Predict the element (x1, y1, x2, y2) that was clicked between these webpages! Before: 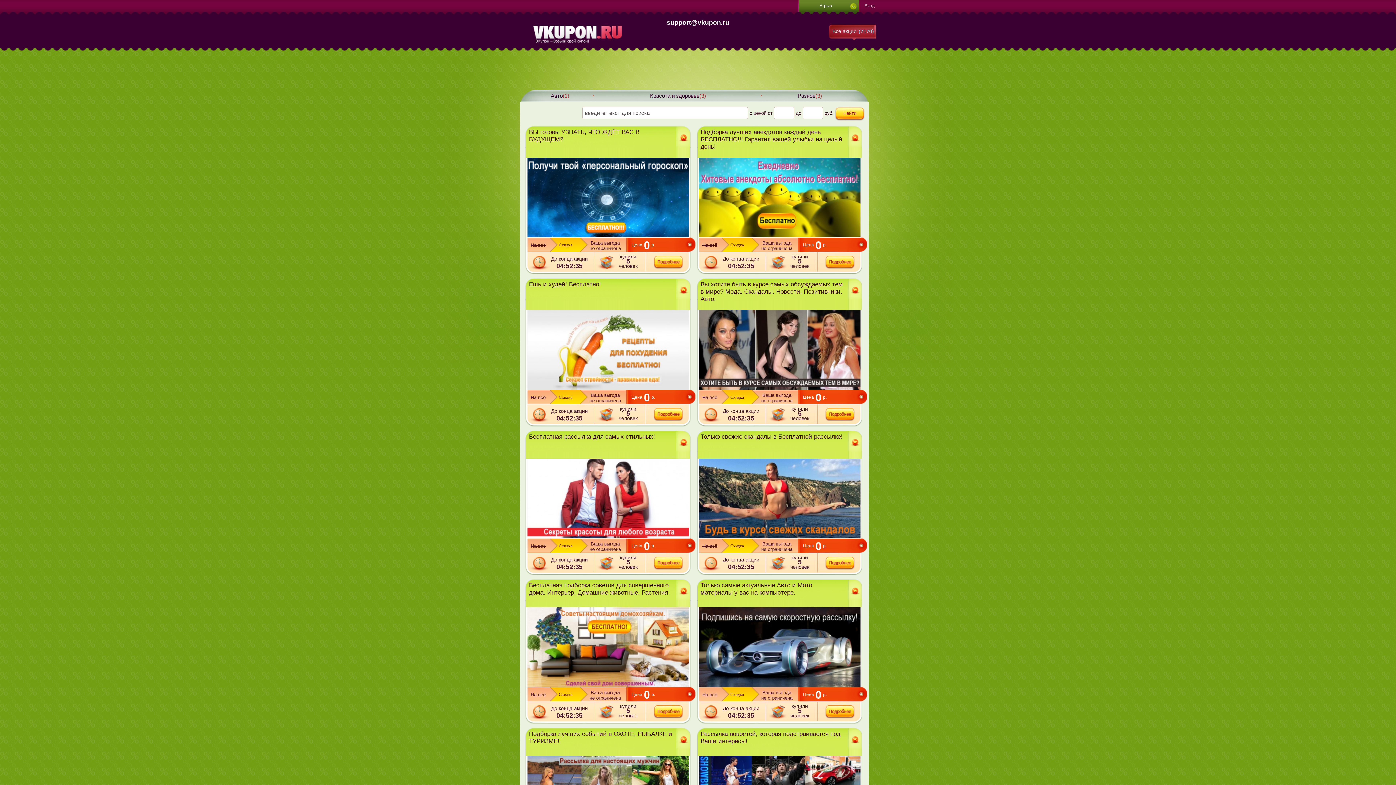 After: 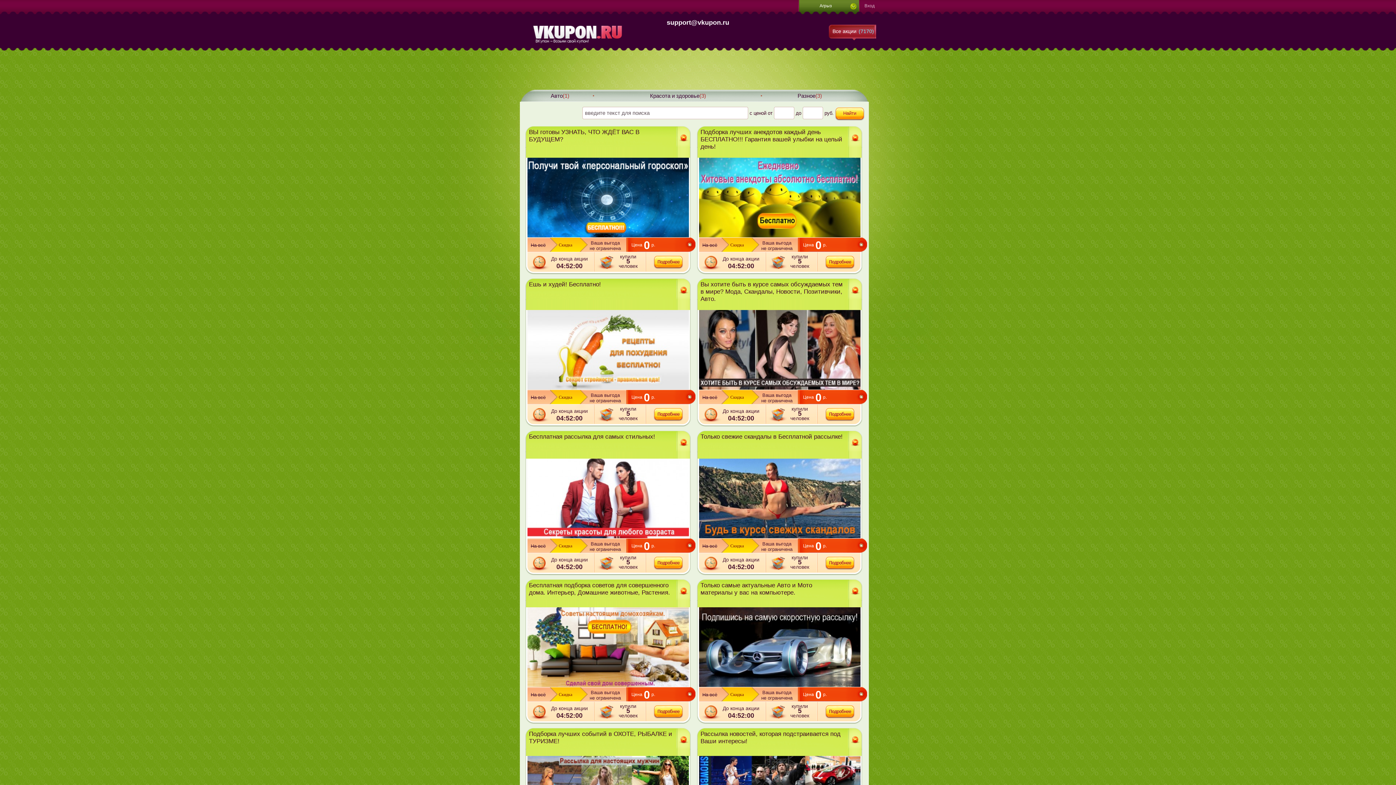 Action: label: Подборка лучших анекдотов каждый день БЕСПЛАТНО!!! Гарантия вашей улыбки на целый день! bbox: (700, 128, 844, 150)